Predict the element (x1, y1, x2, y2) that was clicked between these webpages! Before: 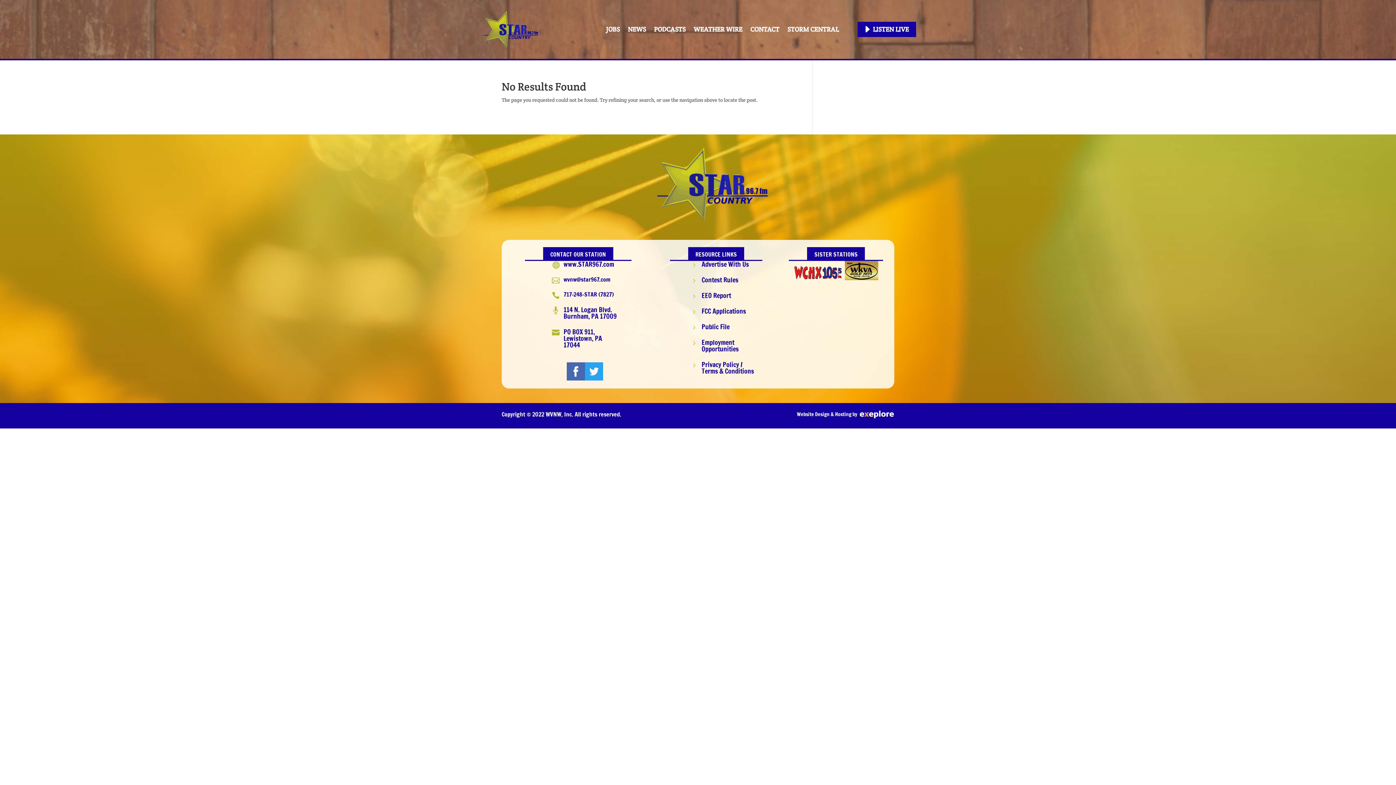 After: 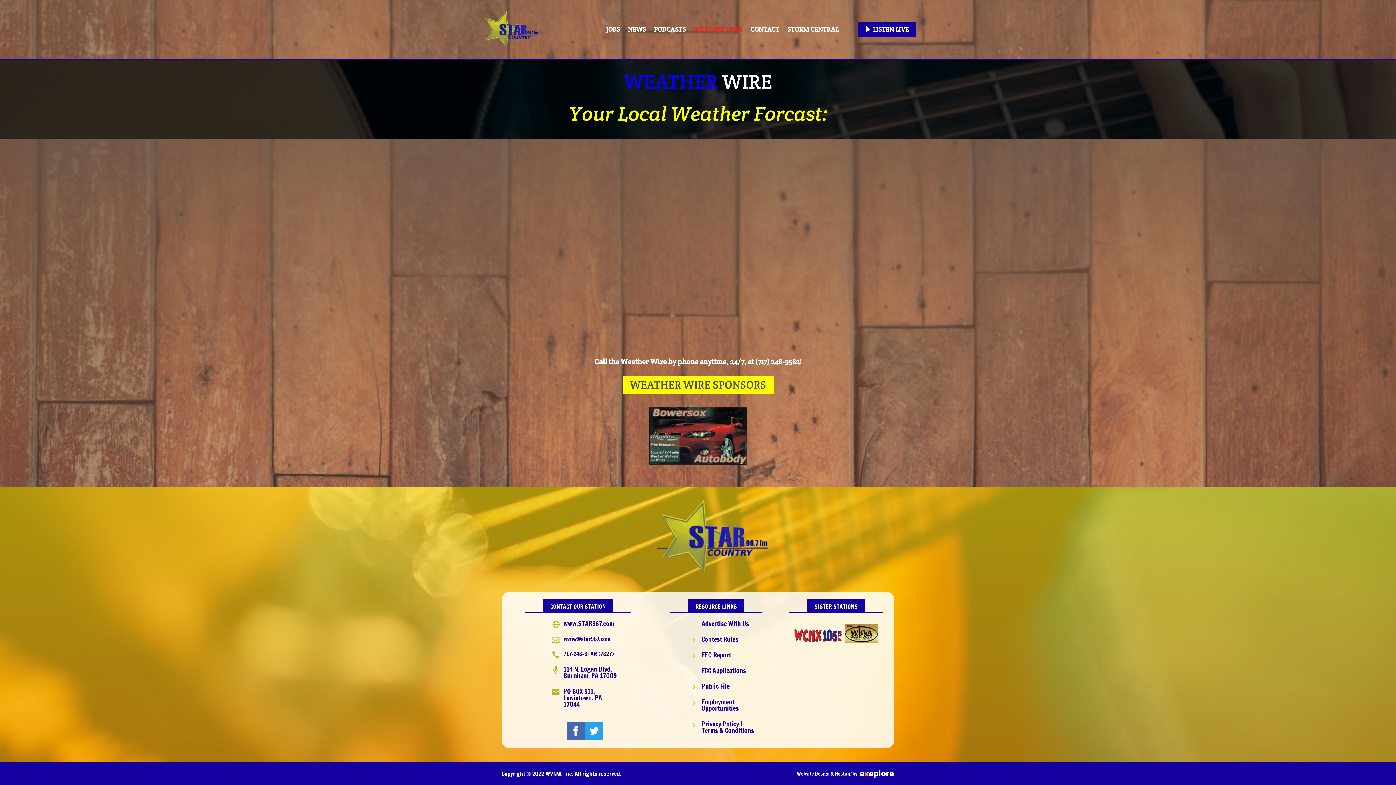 Action: bbox: (693, 10, 742, 47) label: WEATHER WIRE